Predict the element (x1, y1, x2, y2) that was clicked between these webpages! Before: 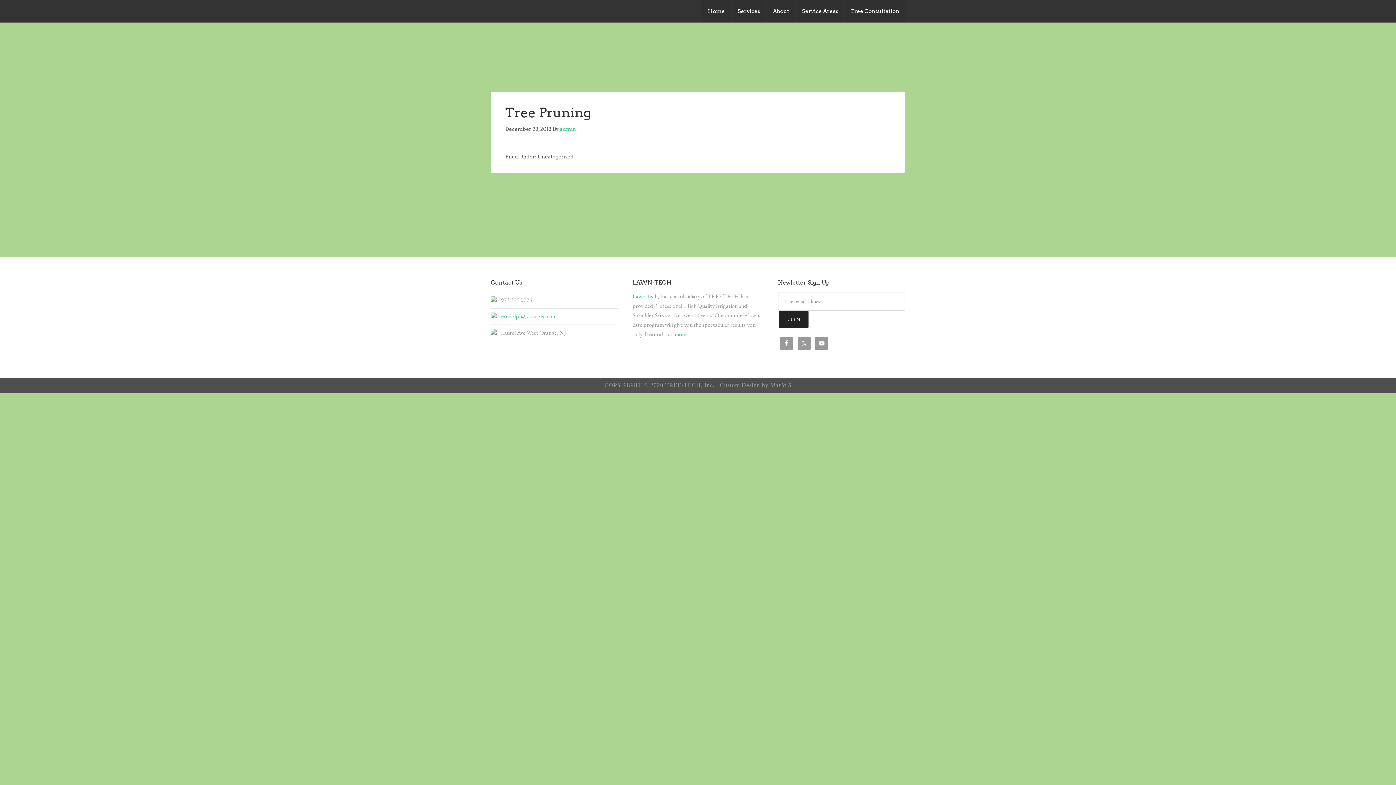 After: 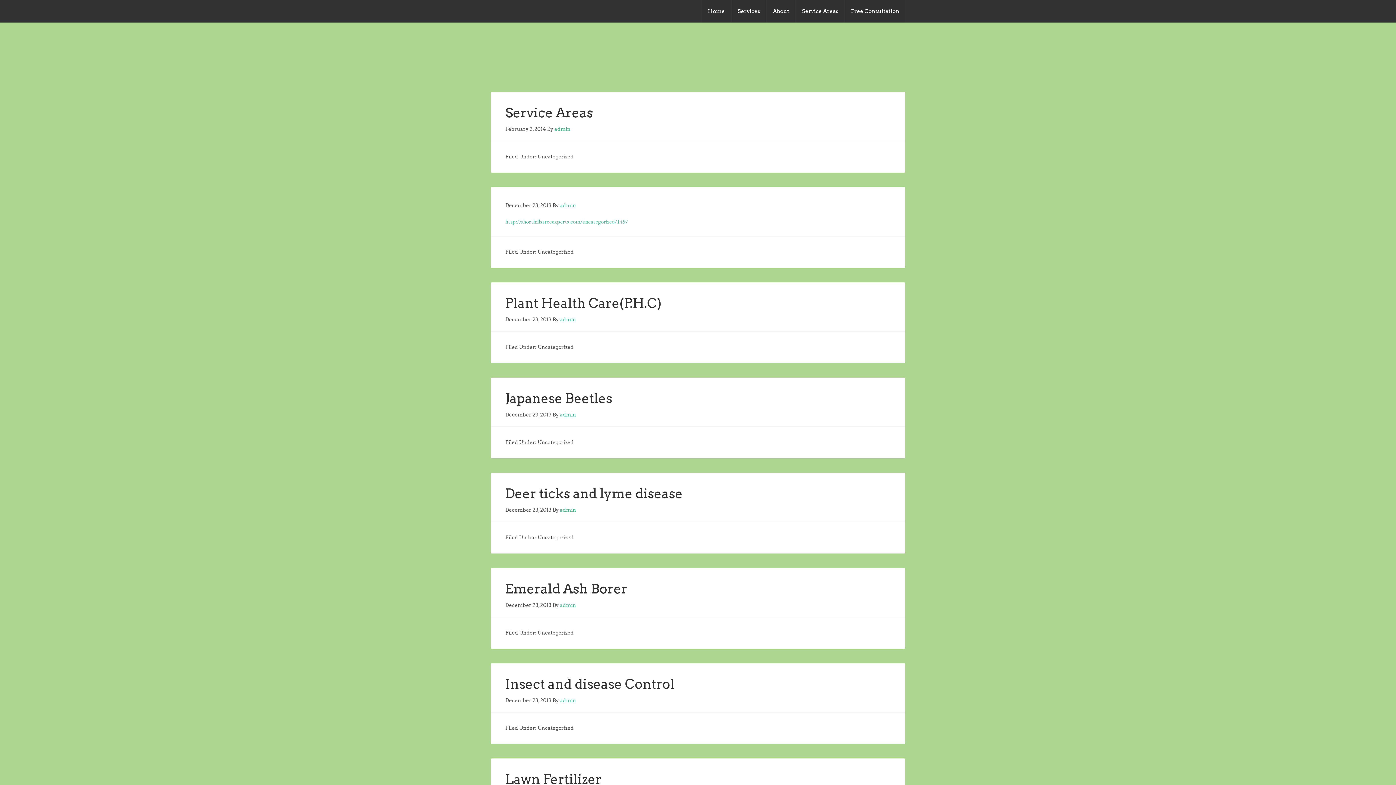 Action: bbox: (560, 126, 576, 132) label: admin